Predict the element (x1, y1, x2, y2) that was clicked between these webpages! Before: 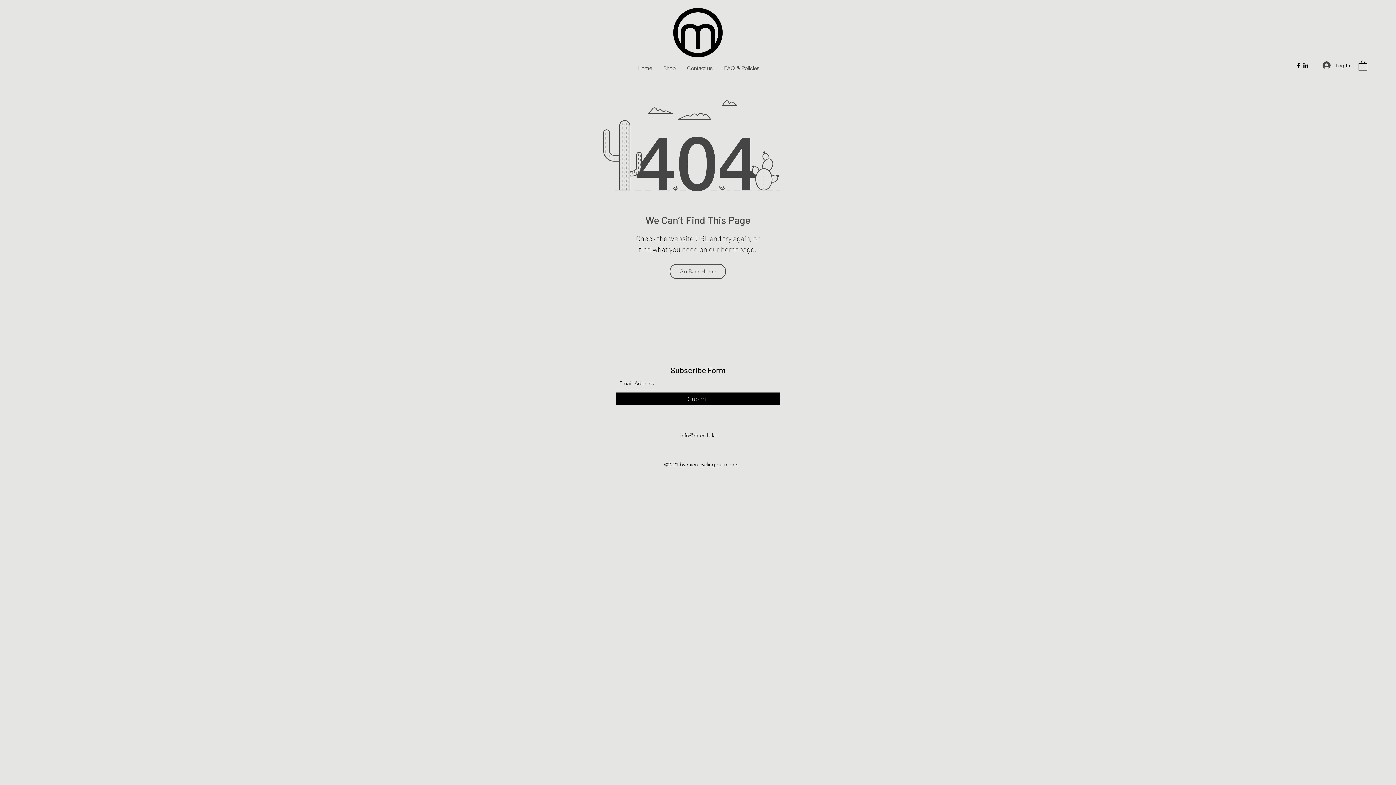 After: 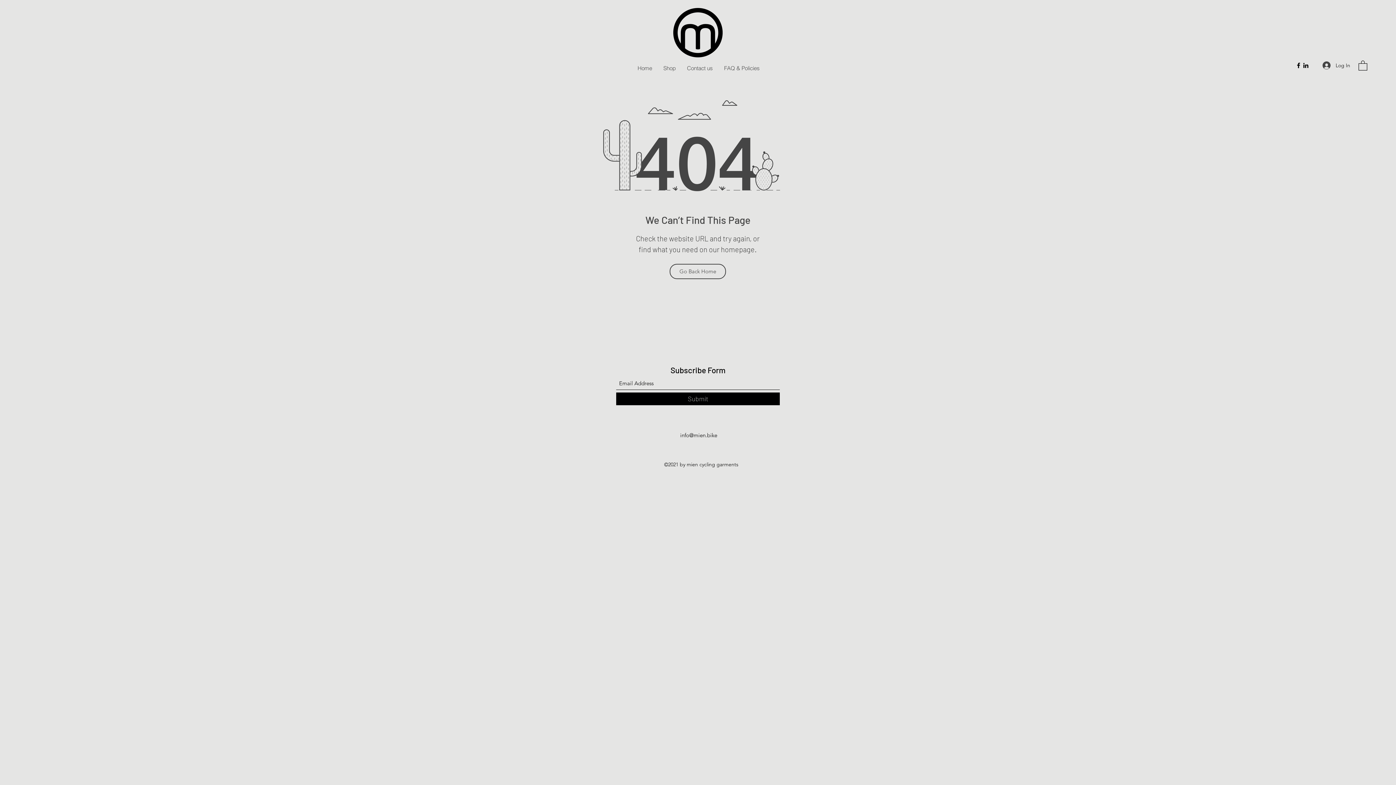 Action: bbox: (1358, 60, 1367, 70)